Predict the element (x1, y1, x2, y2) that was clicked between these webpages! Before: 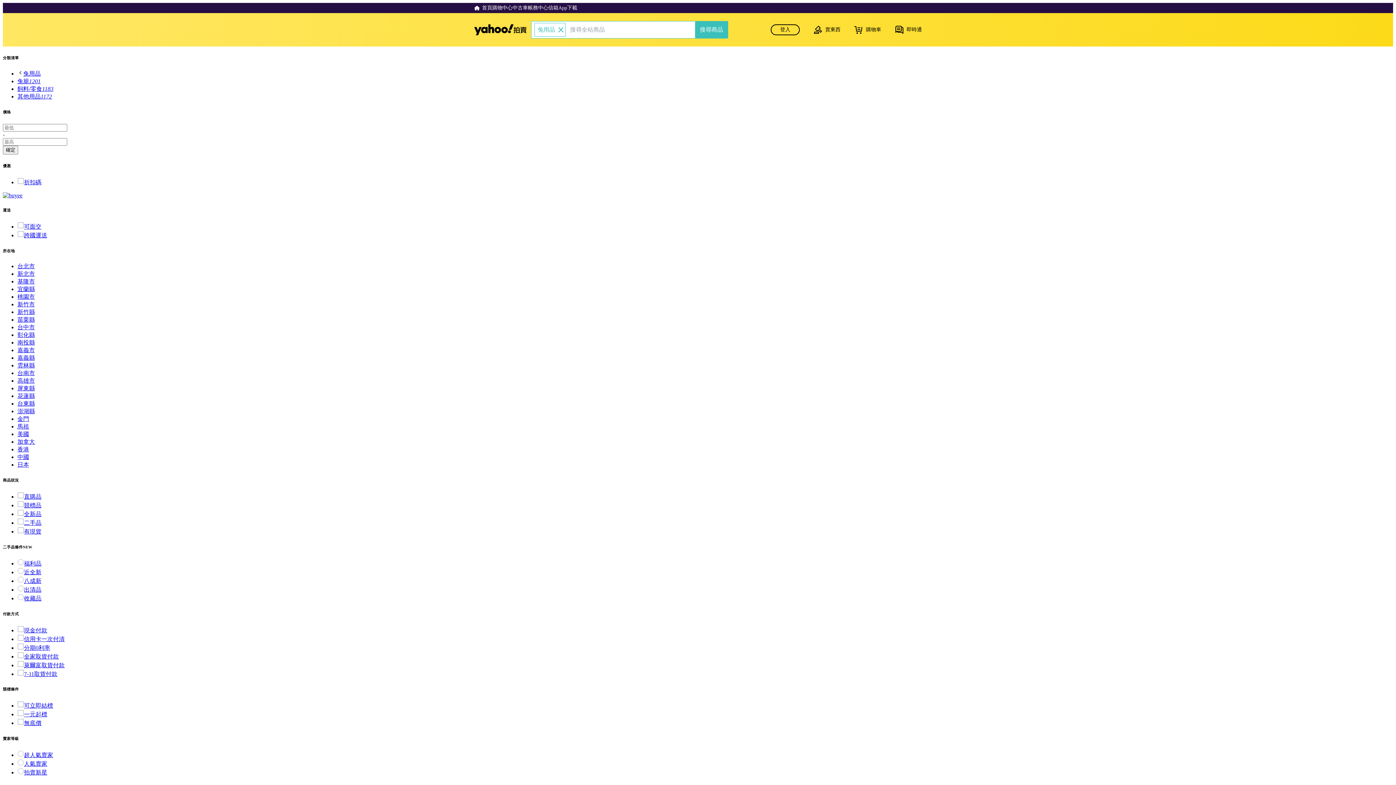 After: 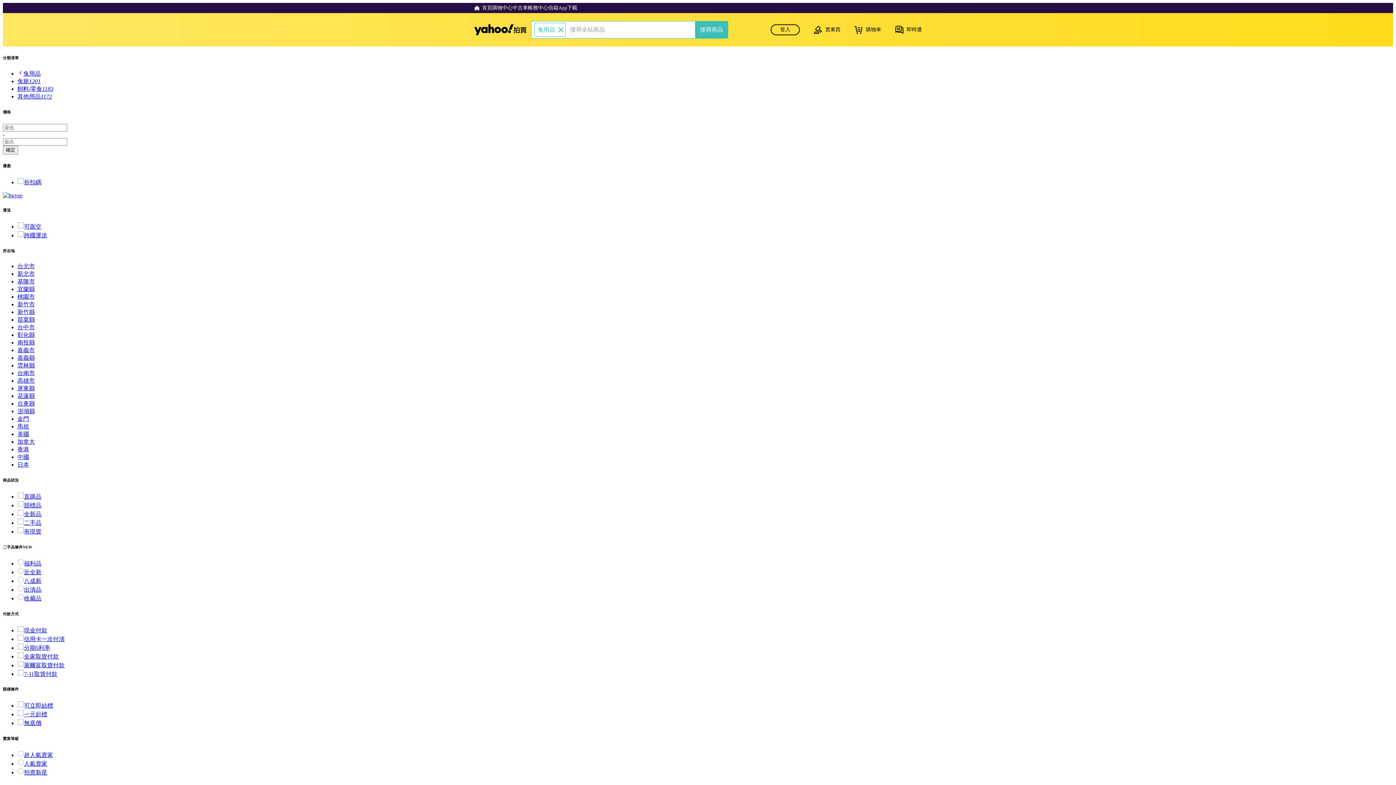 Action: label: 馬祖 bbox: (17, 423, 29, 429)